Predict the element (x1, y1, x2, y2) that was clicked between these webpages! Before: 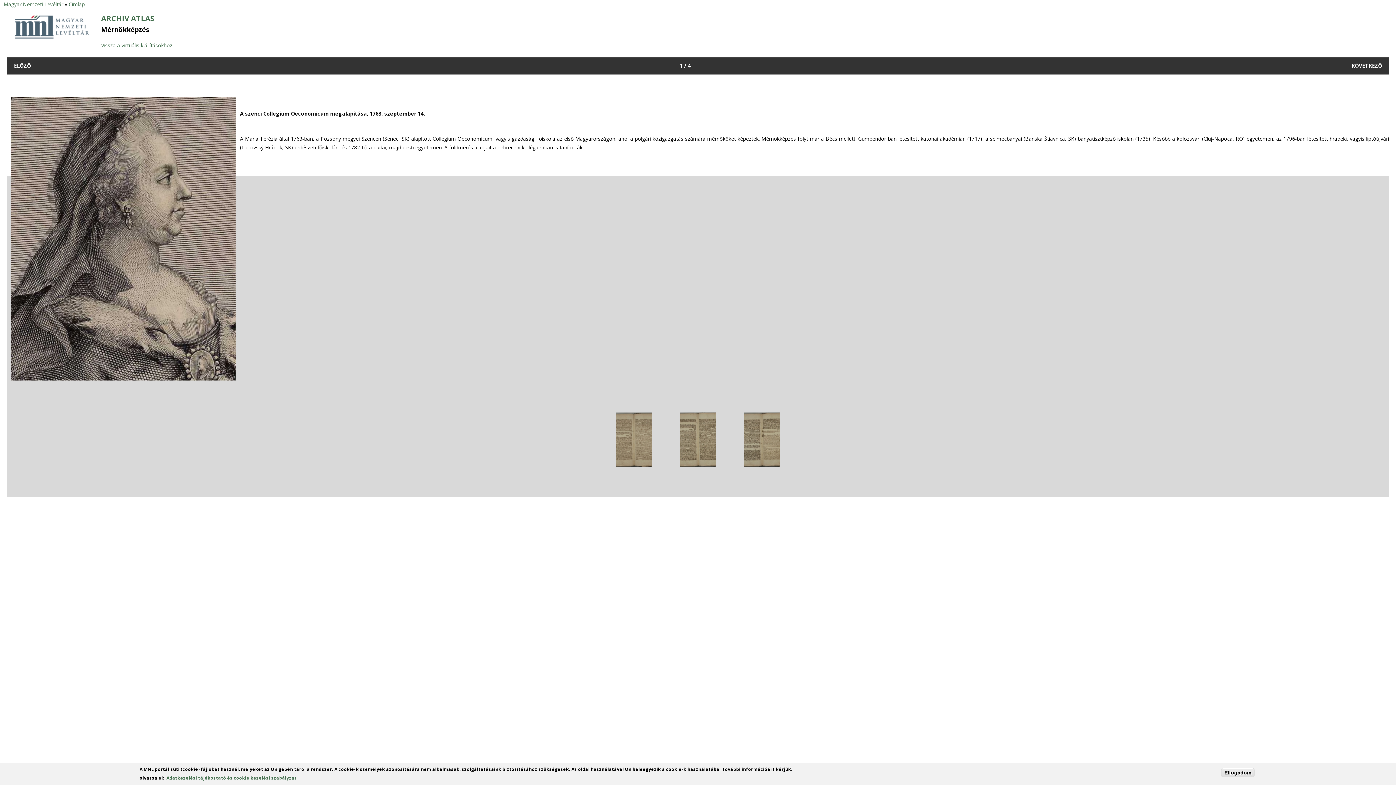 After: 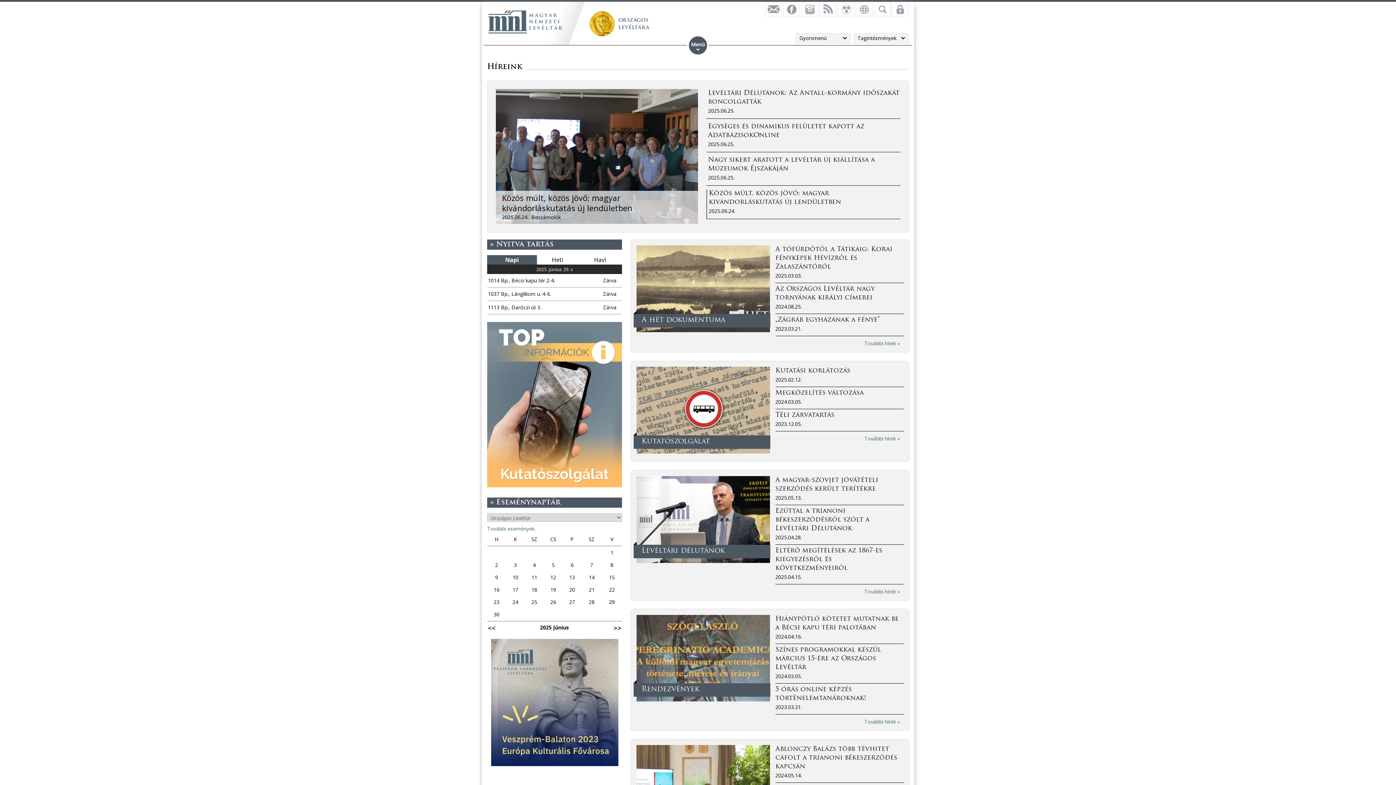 Action: bbox: (68, 0, 84, 7) label: Címlap